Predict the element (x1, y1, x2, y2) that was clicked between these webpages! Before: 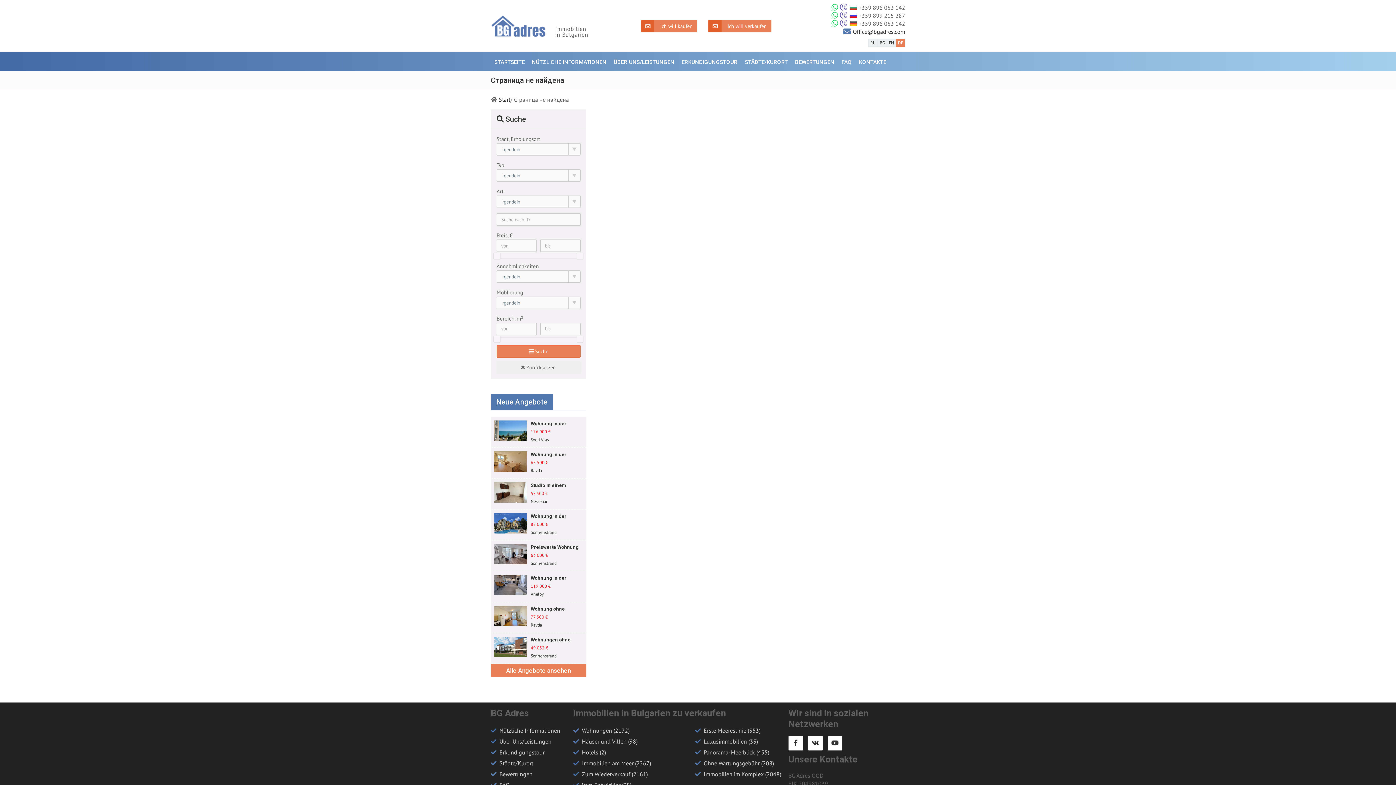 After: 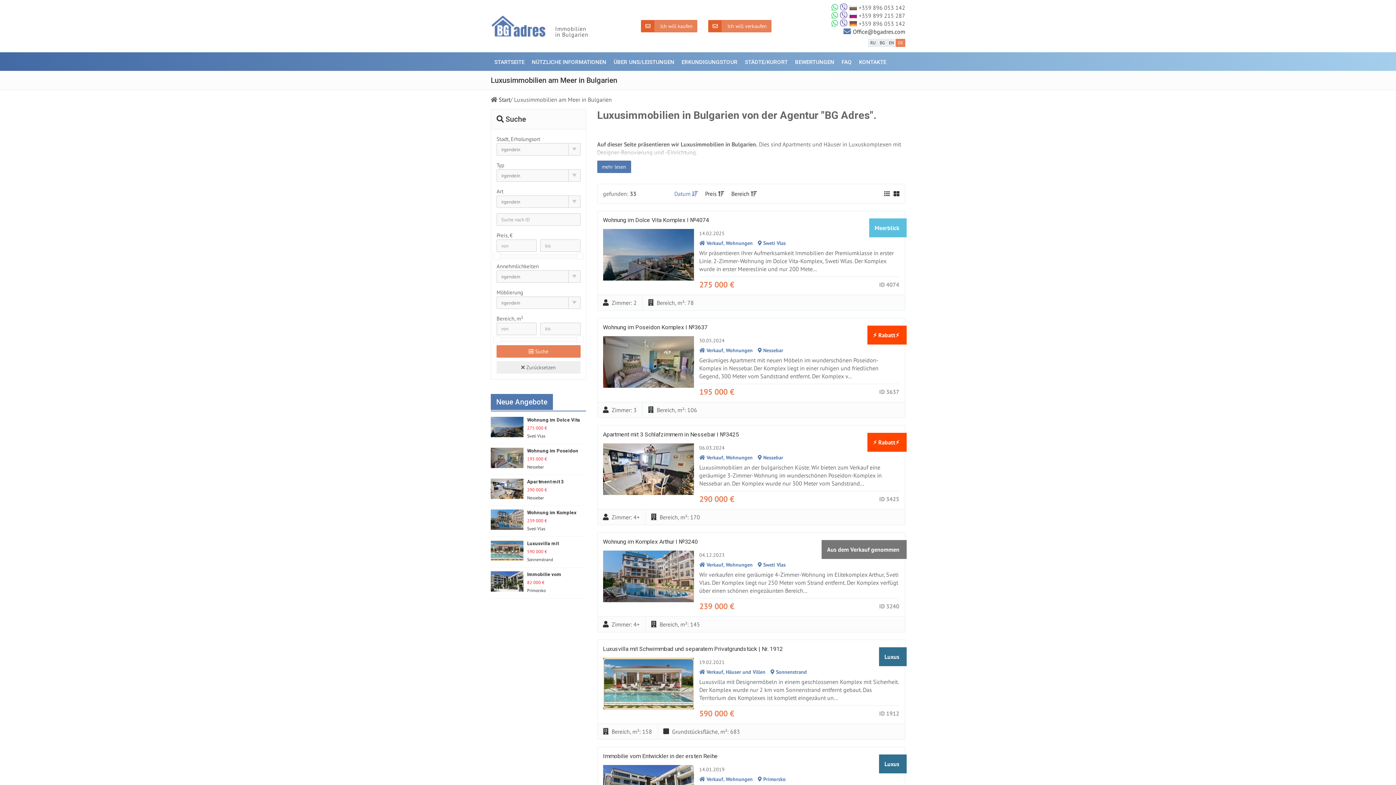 Action: bbox: (703, 738, 758, 745) label: Luxusimmobilien (33)